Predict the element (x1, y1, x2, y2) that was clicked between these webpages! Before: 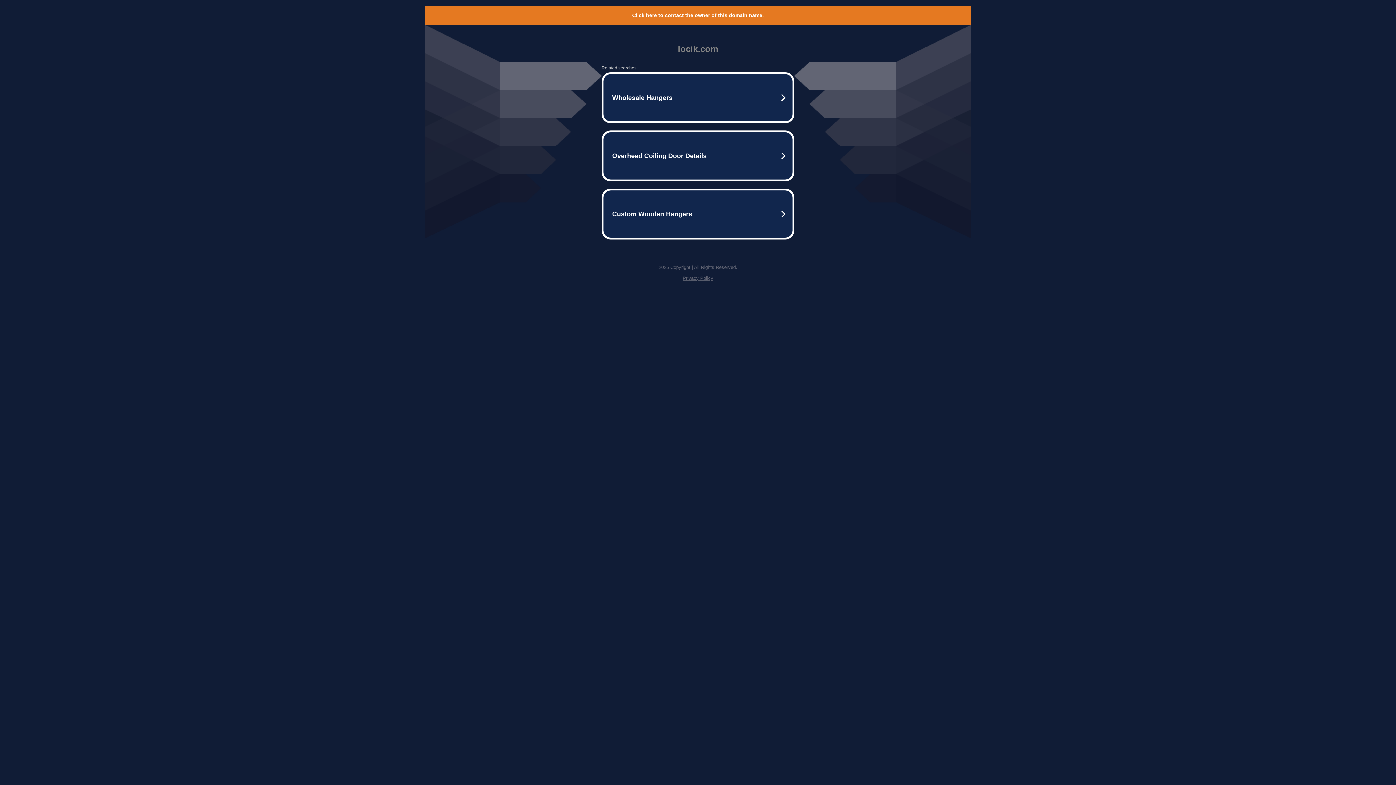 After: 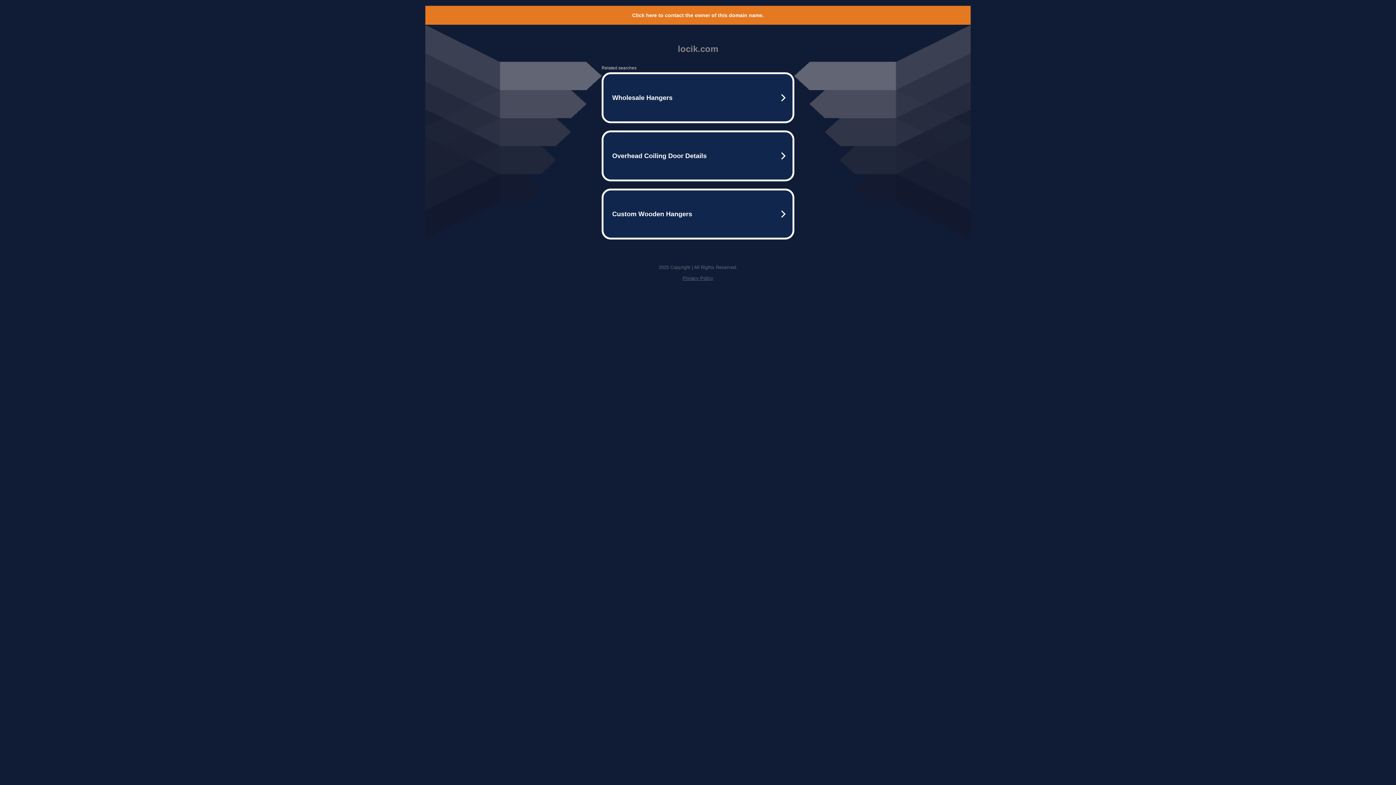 Action: label: Privacy Policy bbox: (682, 275, 713, 281)